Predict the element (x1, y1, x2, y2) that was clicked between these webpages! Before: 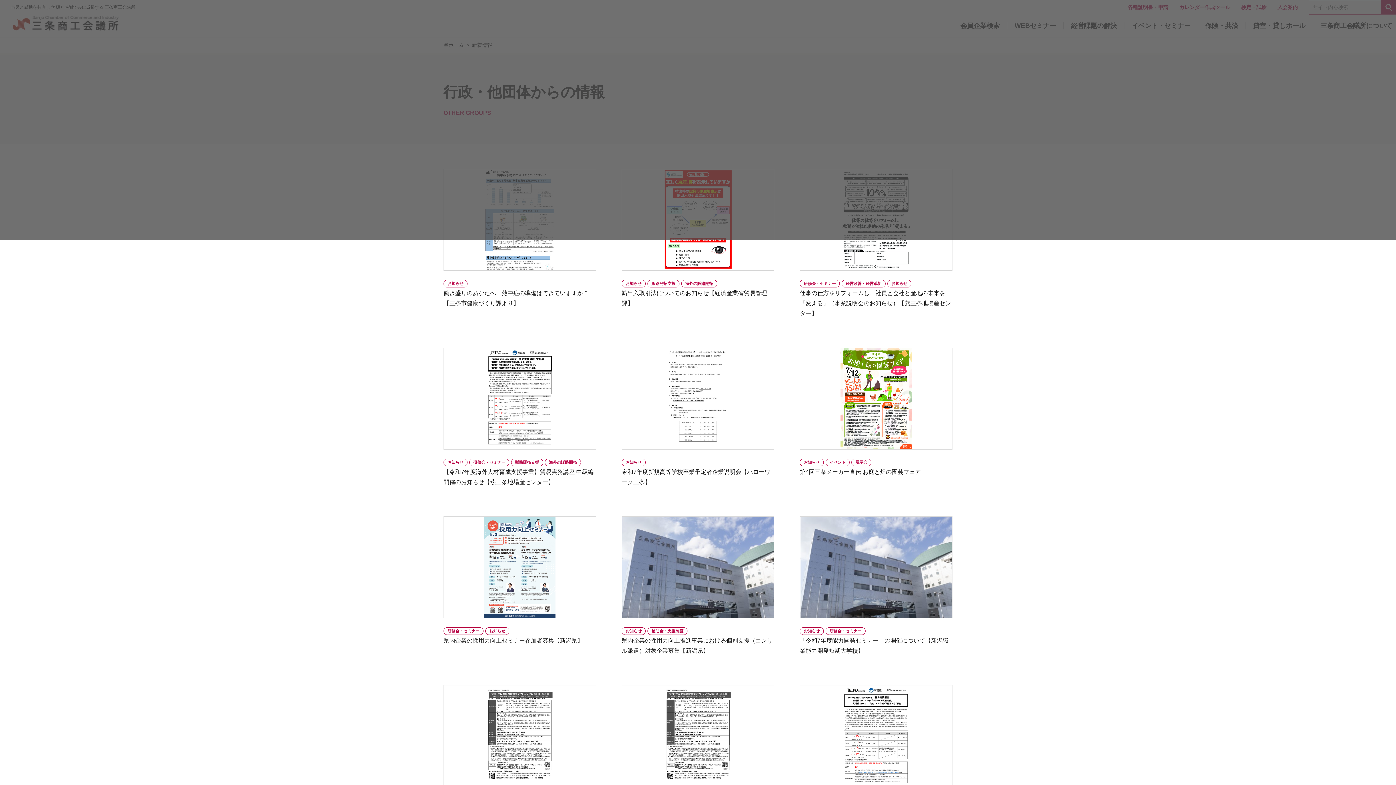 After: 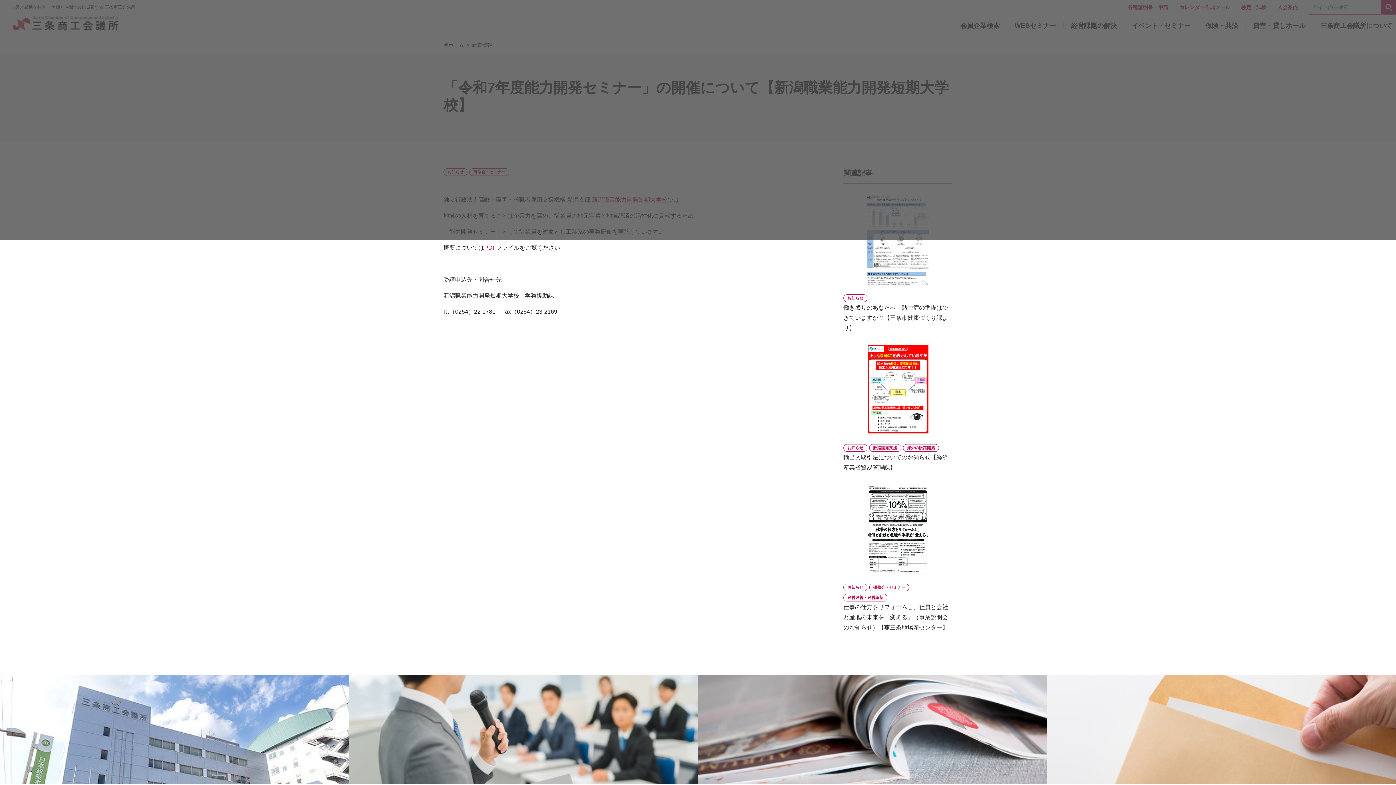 Action: label: お知らせ研修会・セミナー
「令和7年度能力開発セミナー」の開催について【新潟職業能力開発短期大学校】 bbox: (800, 516, 952, 667)